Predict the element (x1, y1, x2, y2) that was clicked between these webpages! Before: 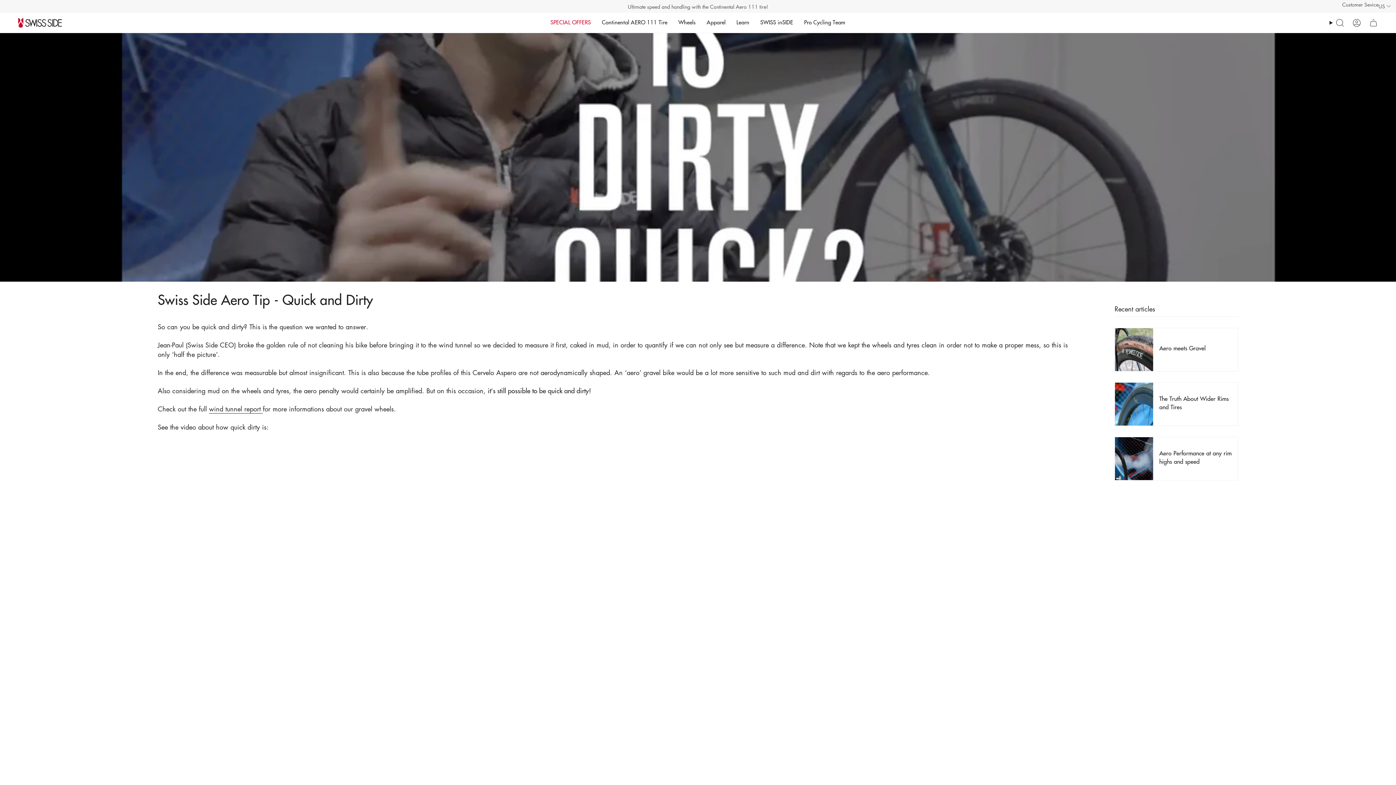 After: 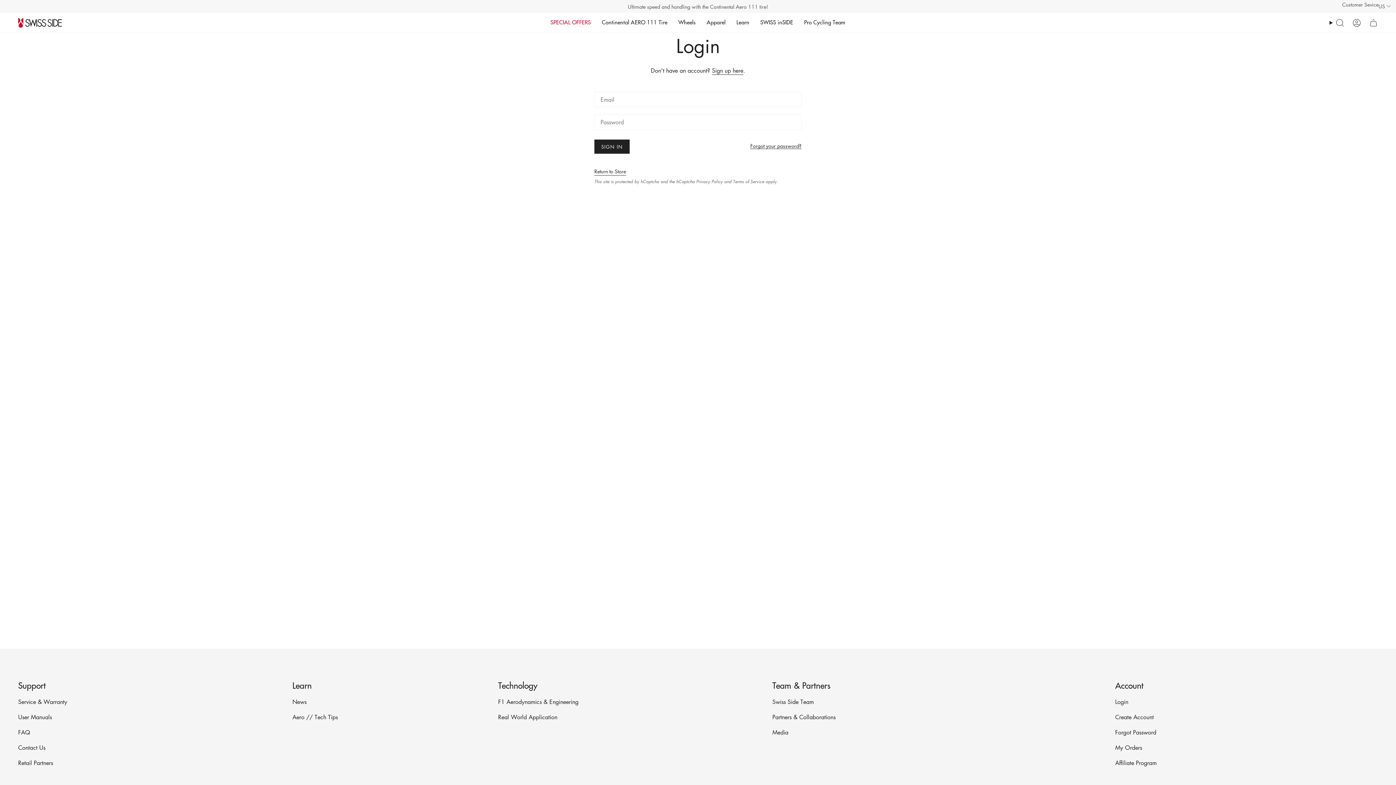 Action: bbox: (1348, 12, 1365, 32) label: Account